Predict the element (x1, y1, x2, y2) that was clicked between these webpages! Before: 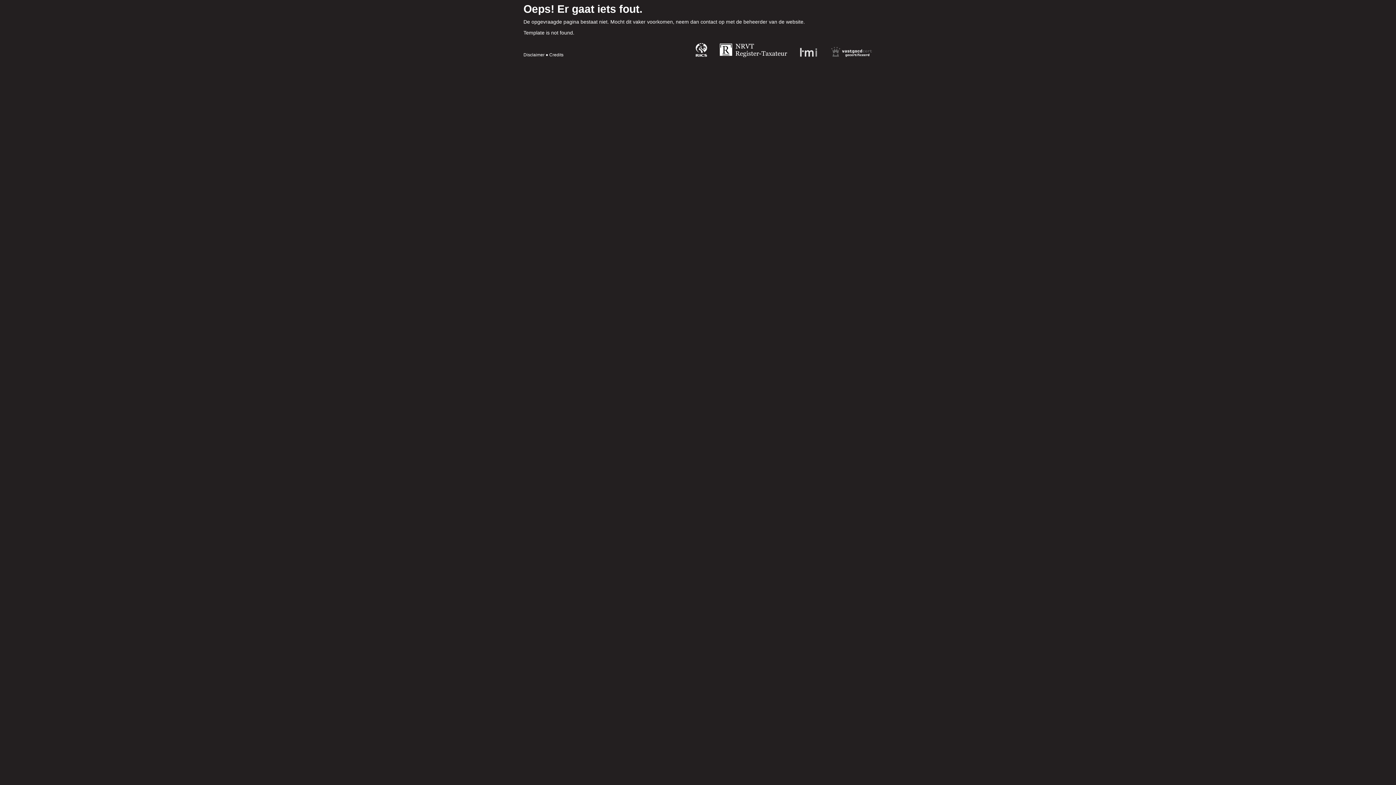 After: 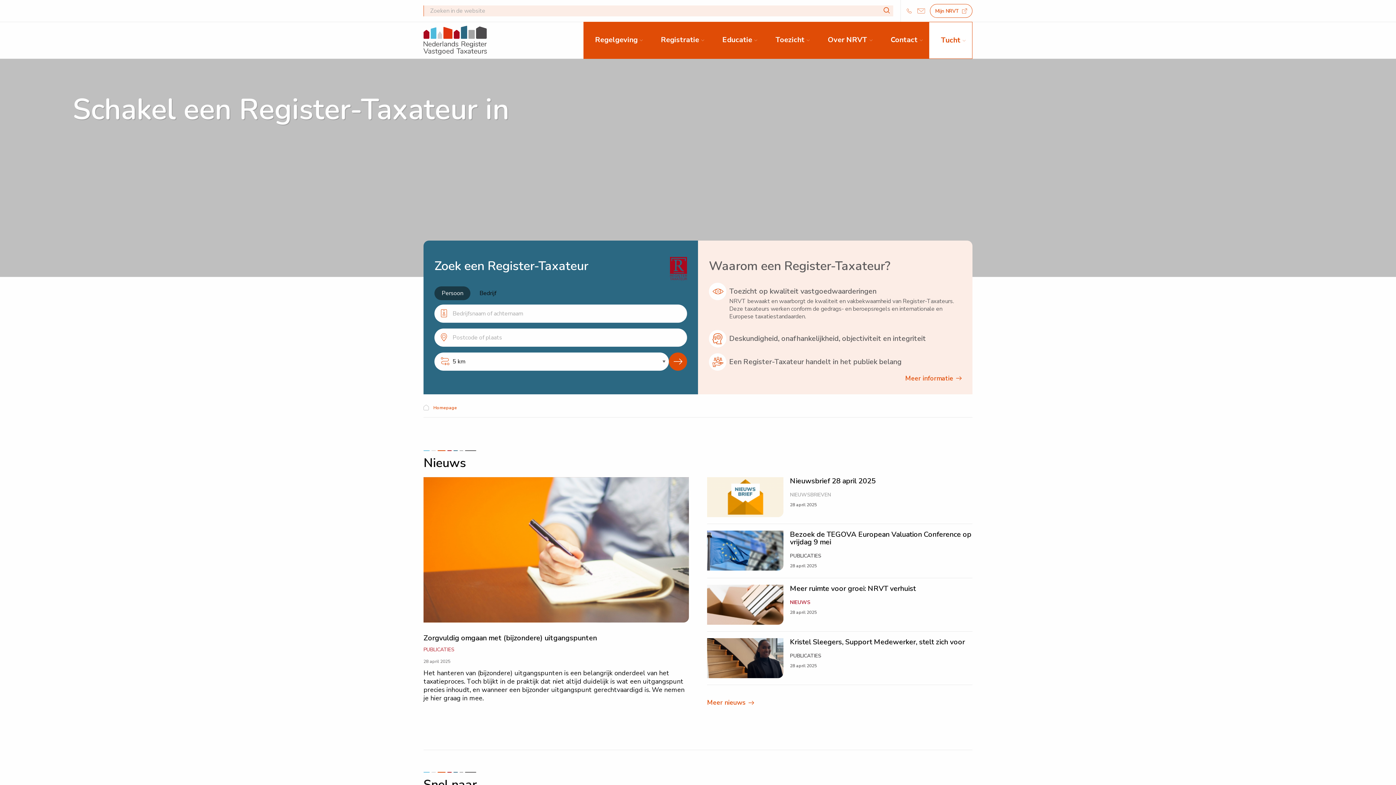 Action: bbox: (720, 48, 787, 56)